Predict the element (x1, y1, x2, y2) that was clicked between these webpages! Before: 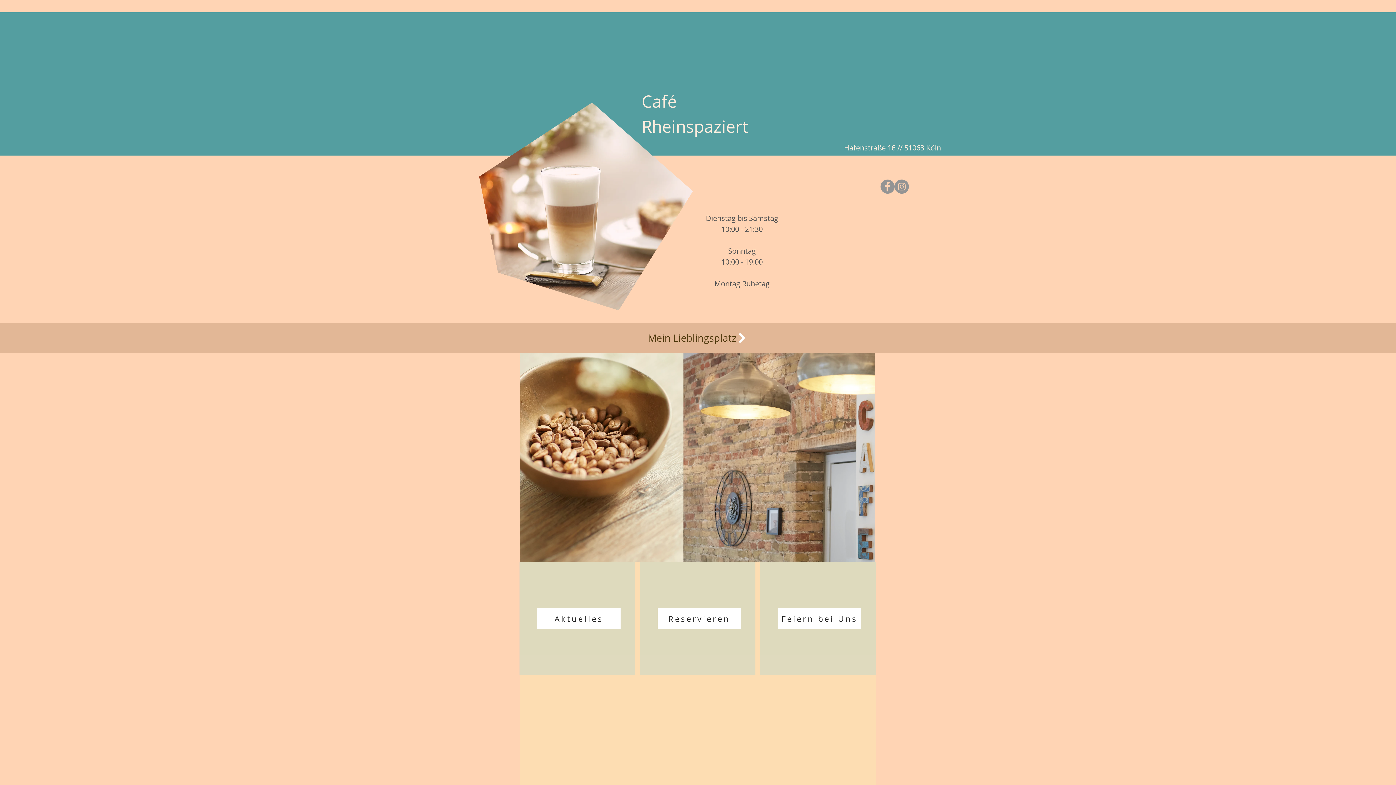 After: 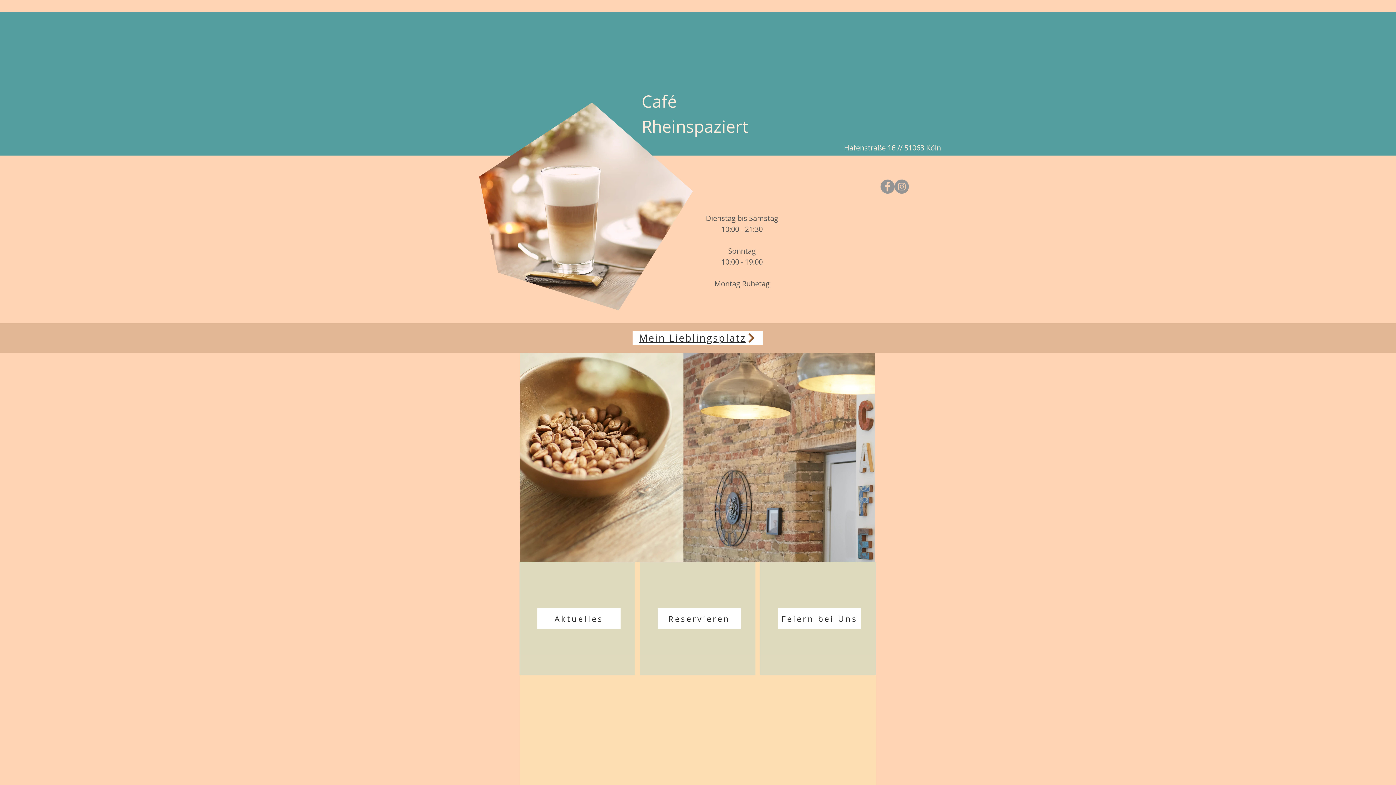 Action: label: Mein Lieblingsplatz  bbox: (632, 330, 762, 345)